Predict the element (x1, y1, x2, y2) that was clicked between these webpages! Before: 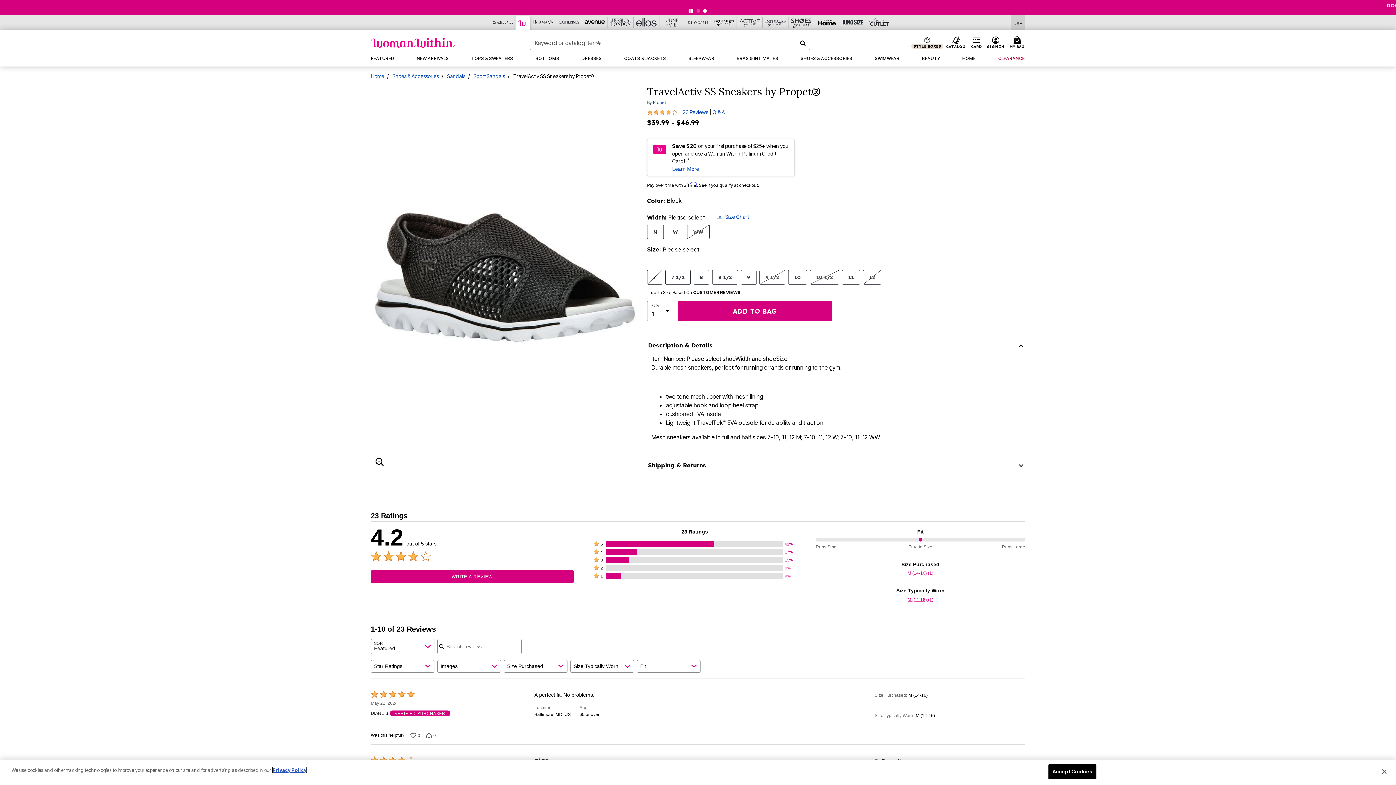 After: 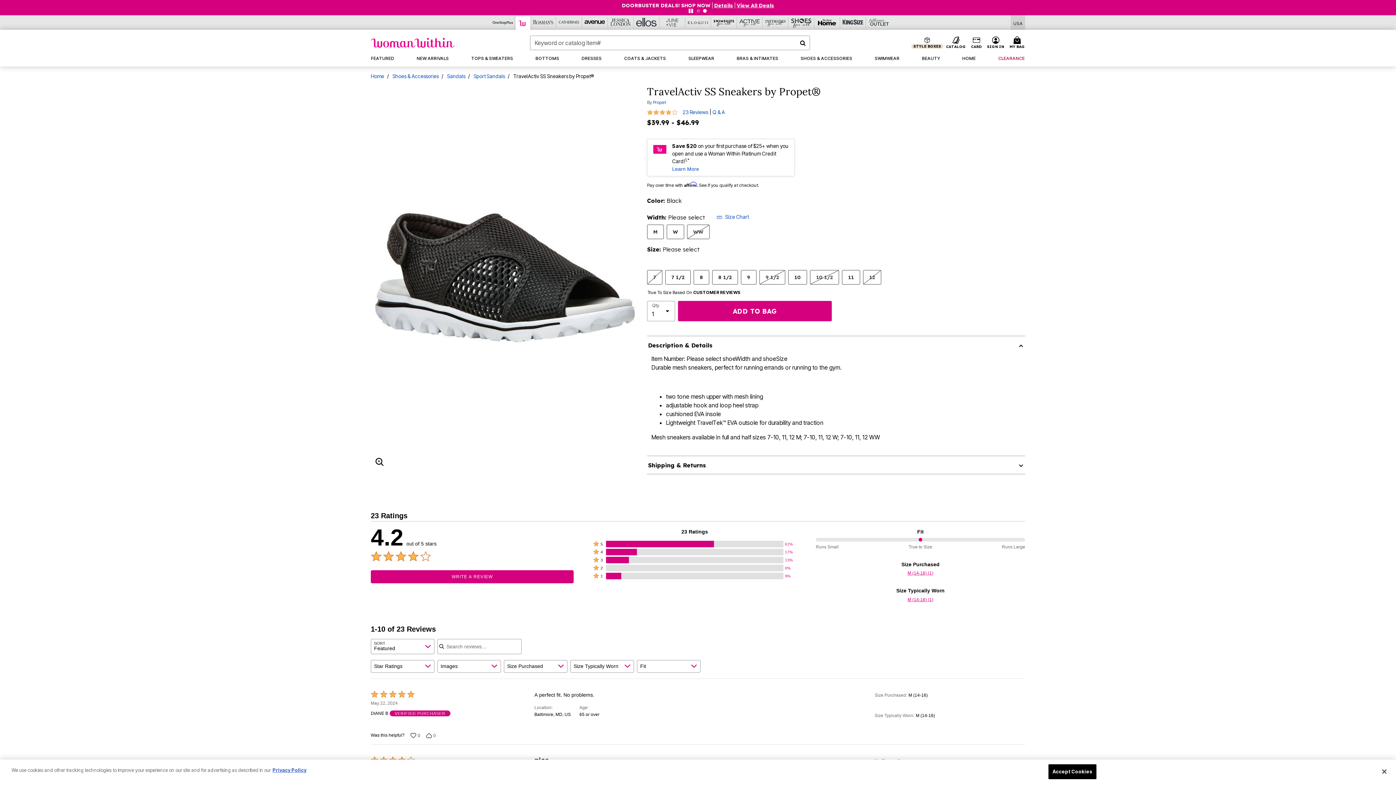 Action: bbox: (733, 2, 752, 8) label: Details